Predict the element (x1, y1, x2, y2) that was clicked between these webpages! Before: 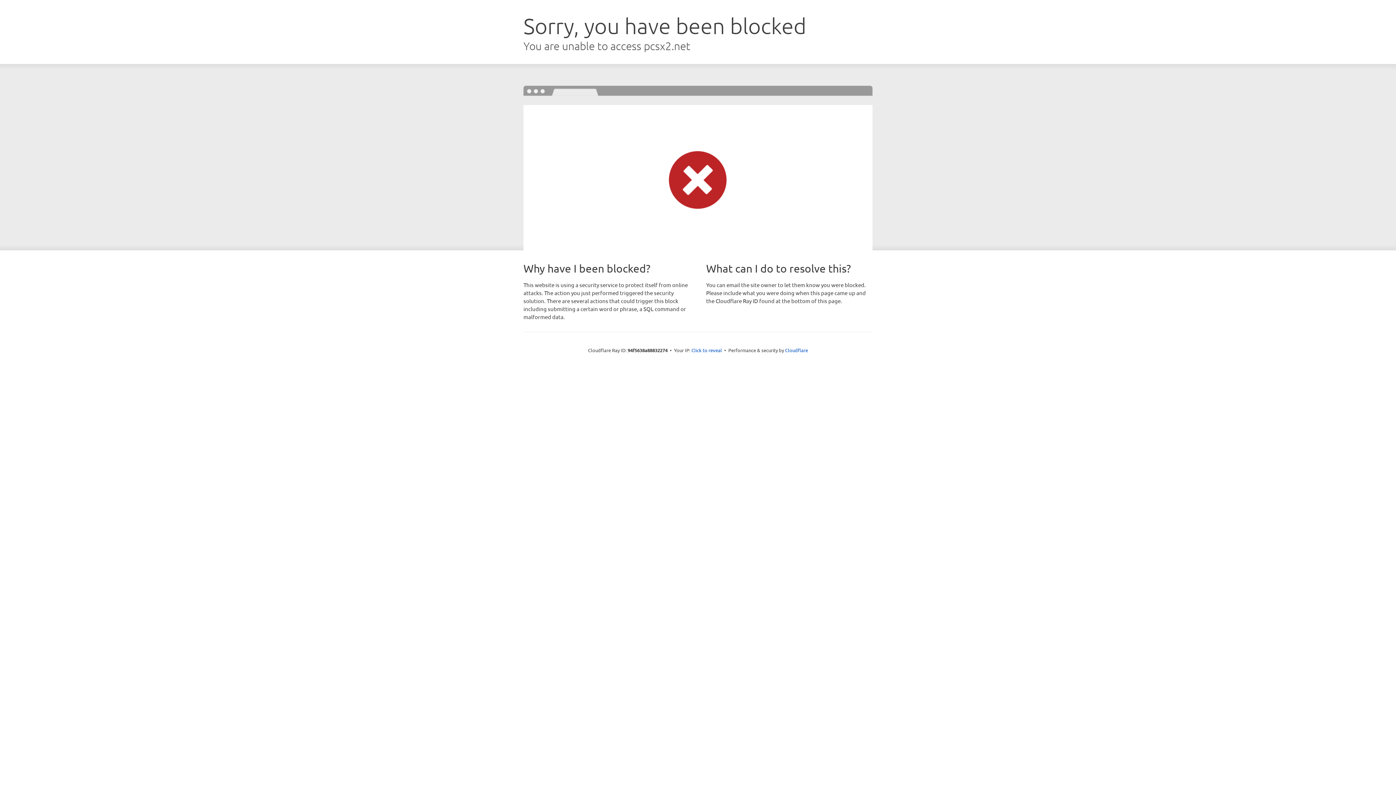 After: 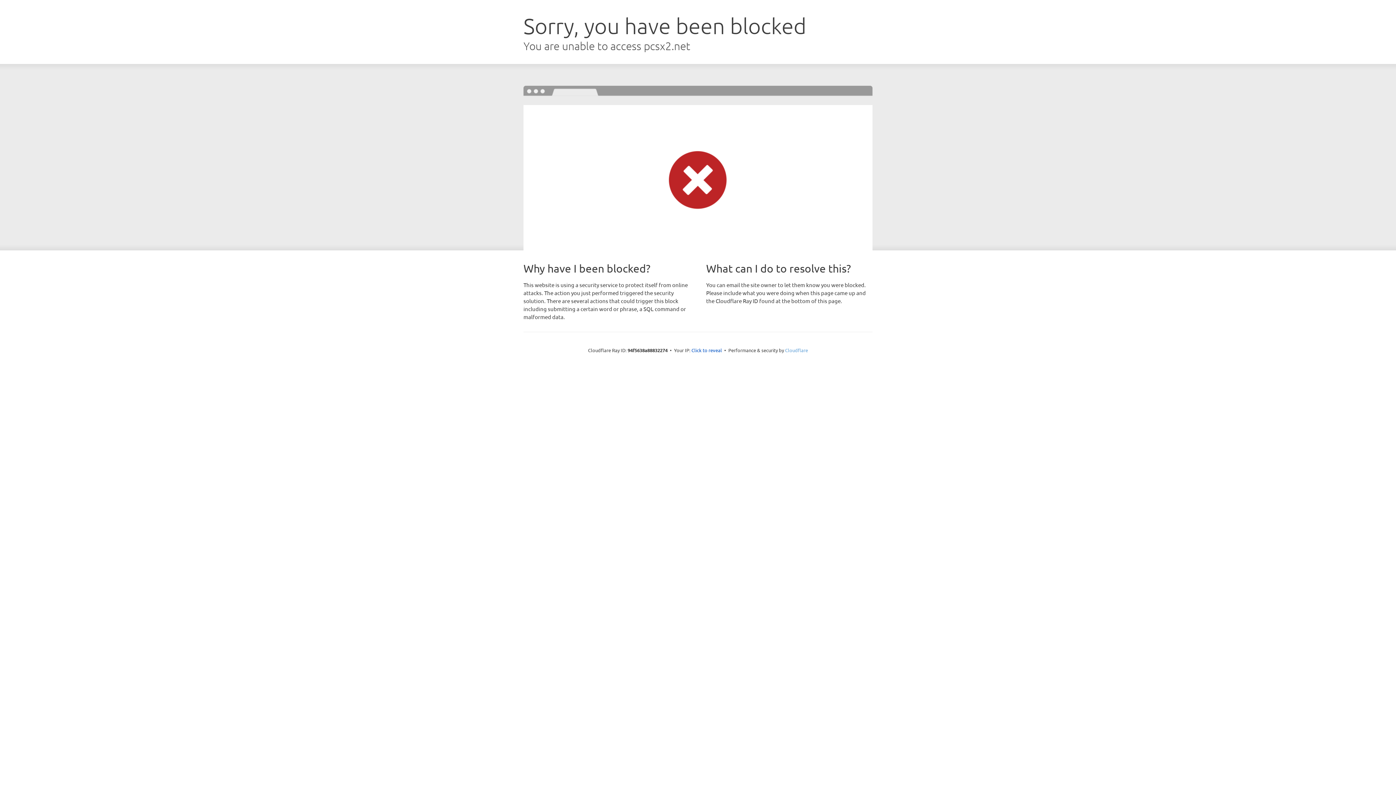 Action: bbox: (785, 347, 808, 353) label: Cloudflare